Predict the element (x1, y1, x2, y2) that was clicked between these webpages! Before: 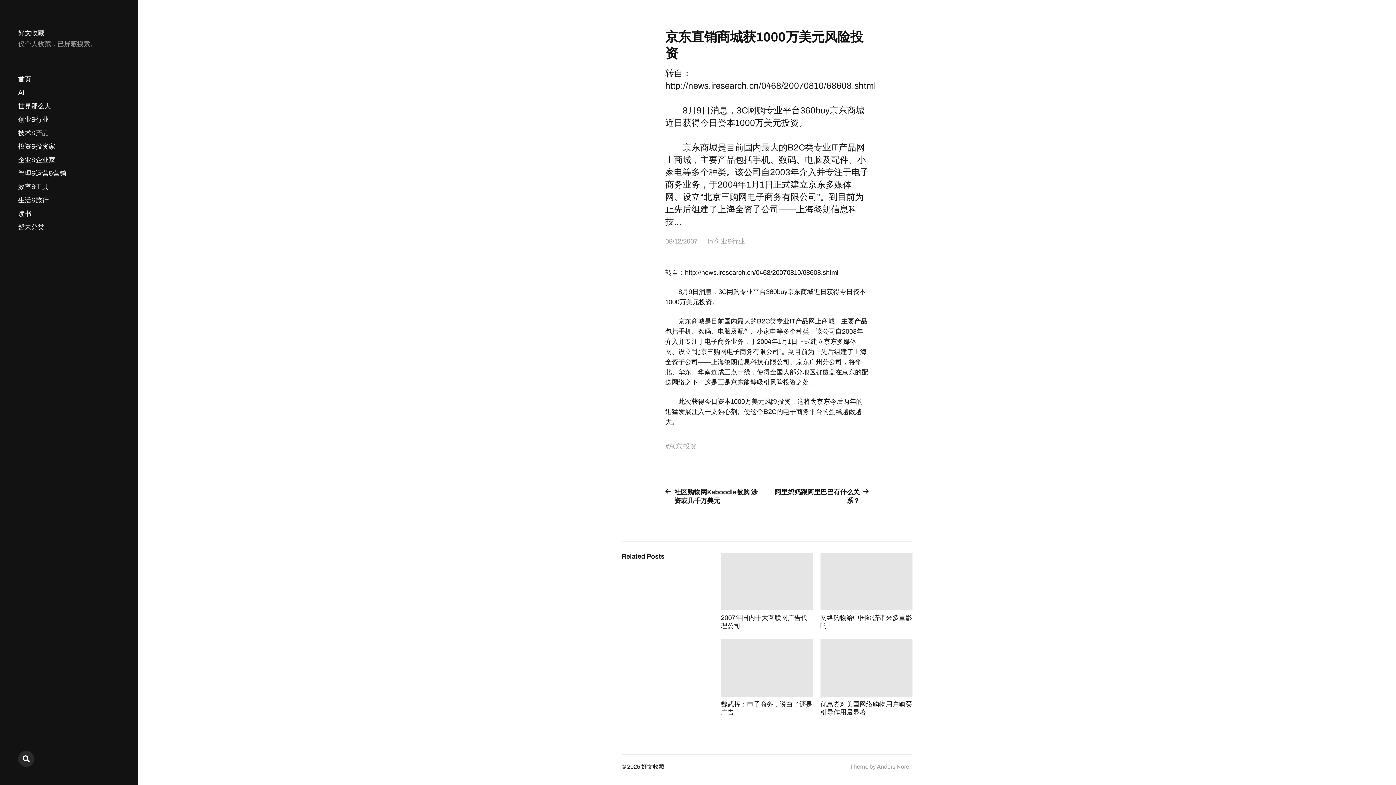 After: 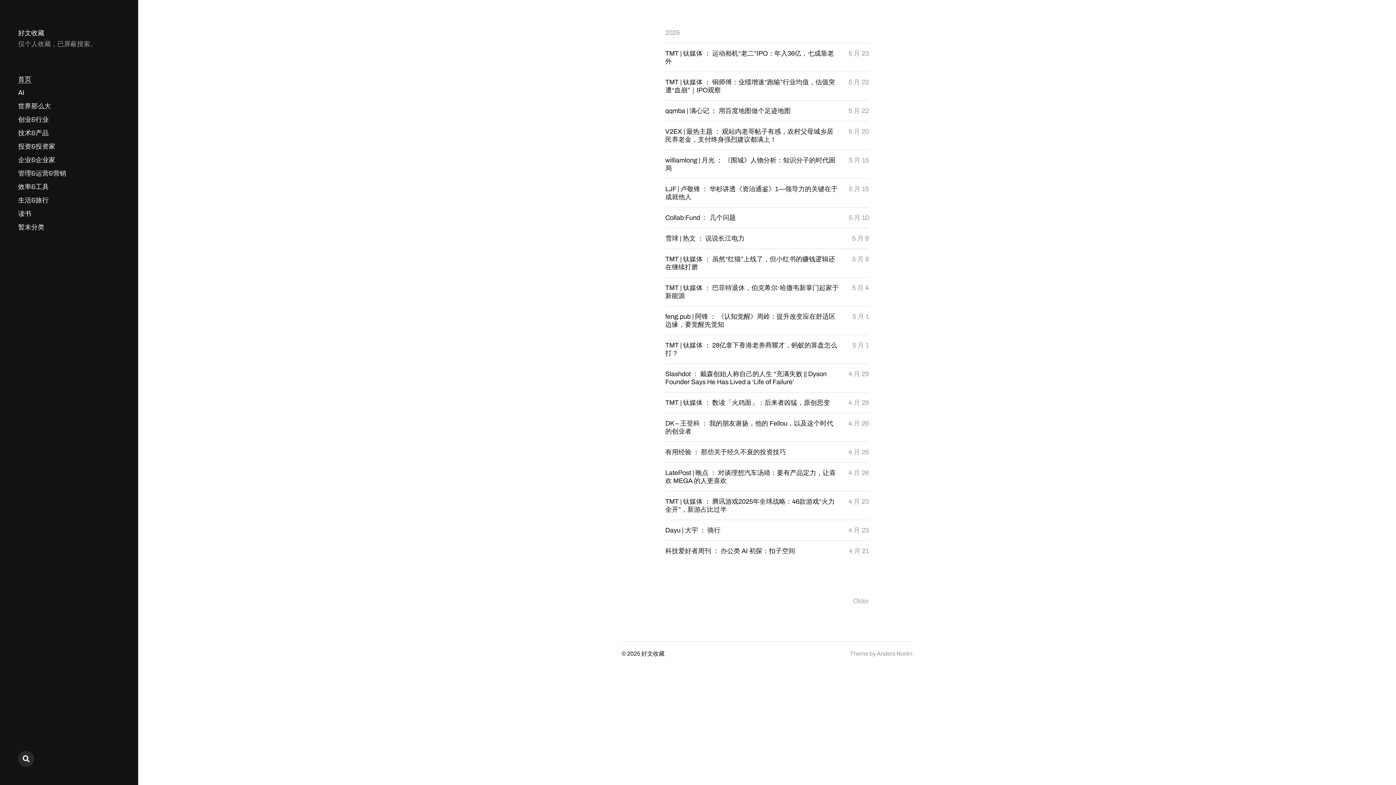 Action: bbox: (18, 75, 31, 83) label: 首页